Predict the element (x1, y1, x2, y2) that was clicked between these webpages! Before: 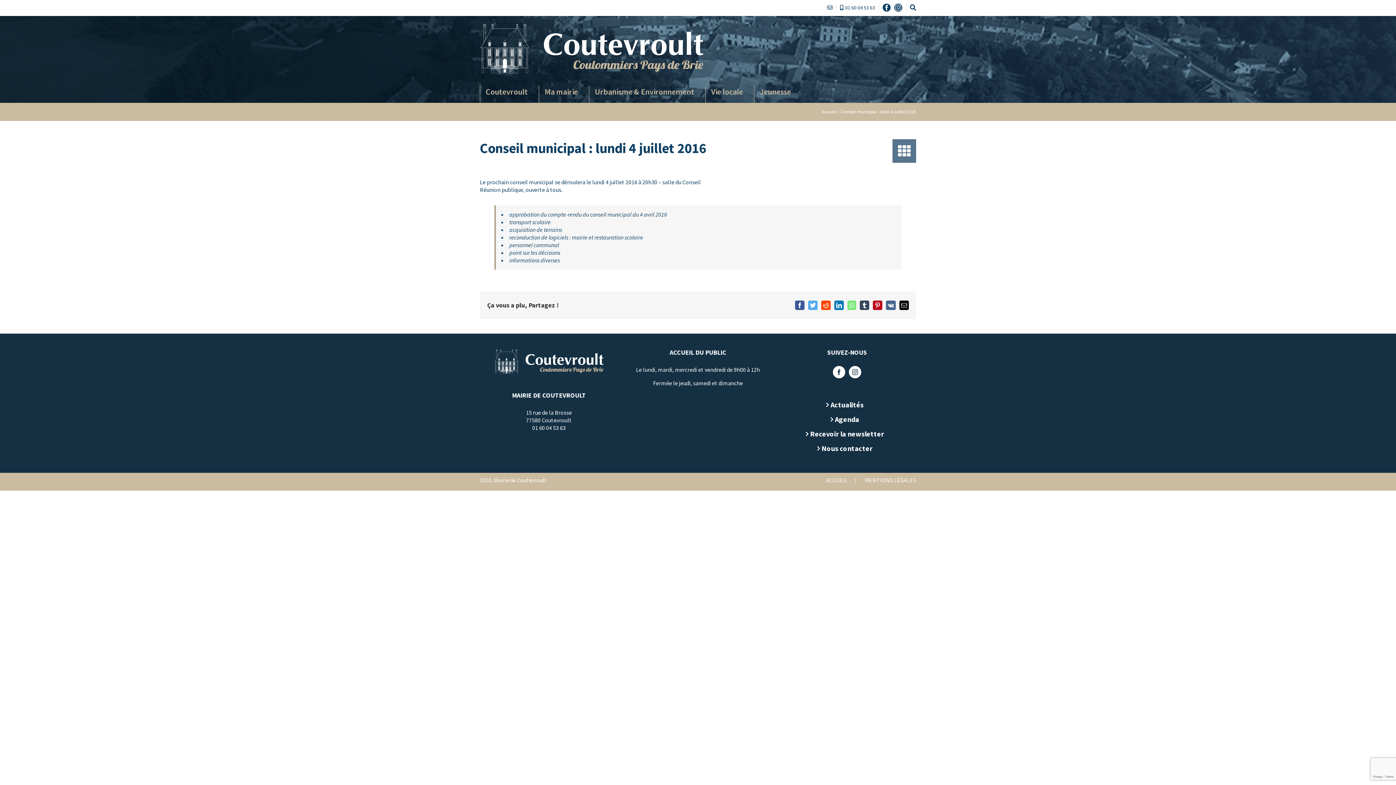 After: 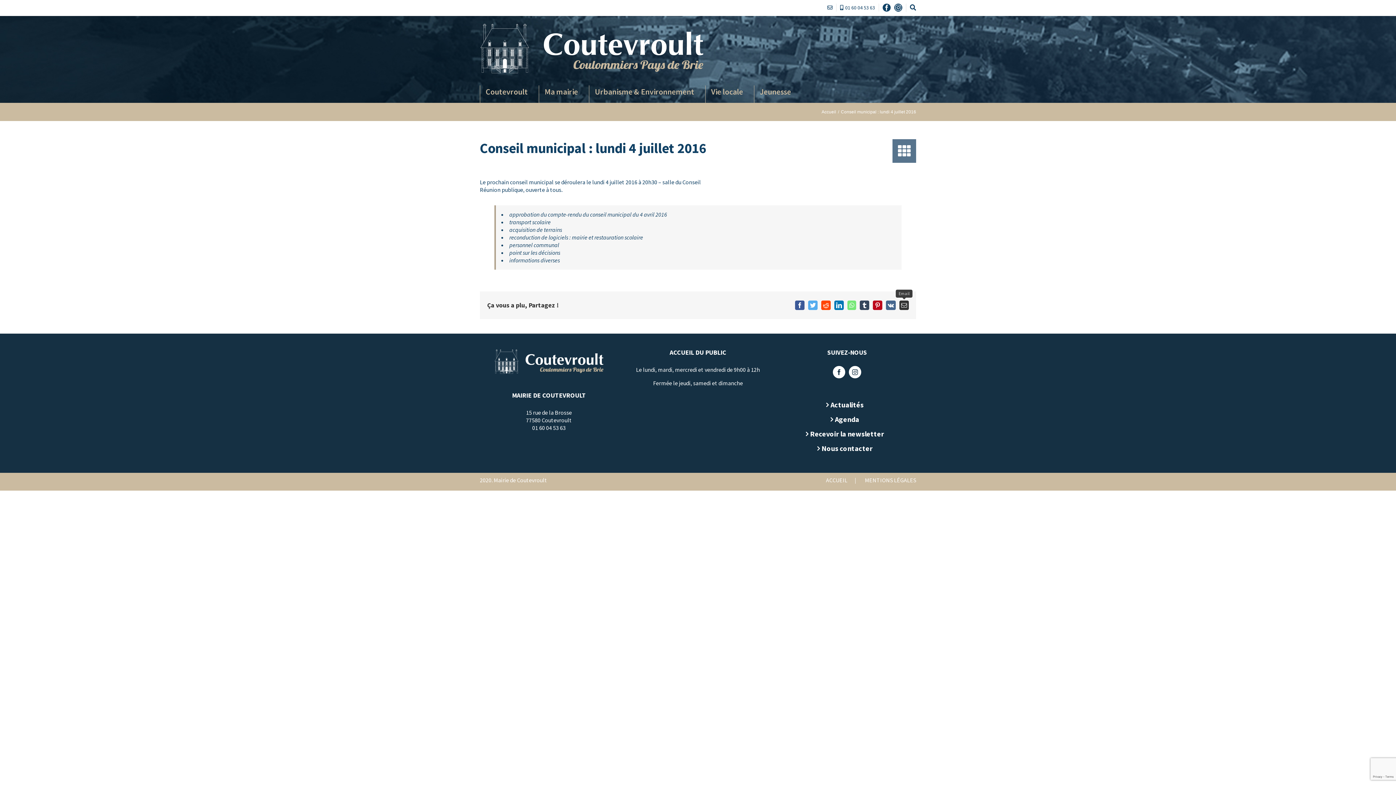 Action: bbox: (899, 300, 909, 310) label: Email